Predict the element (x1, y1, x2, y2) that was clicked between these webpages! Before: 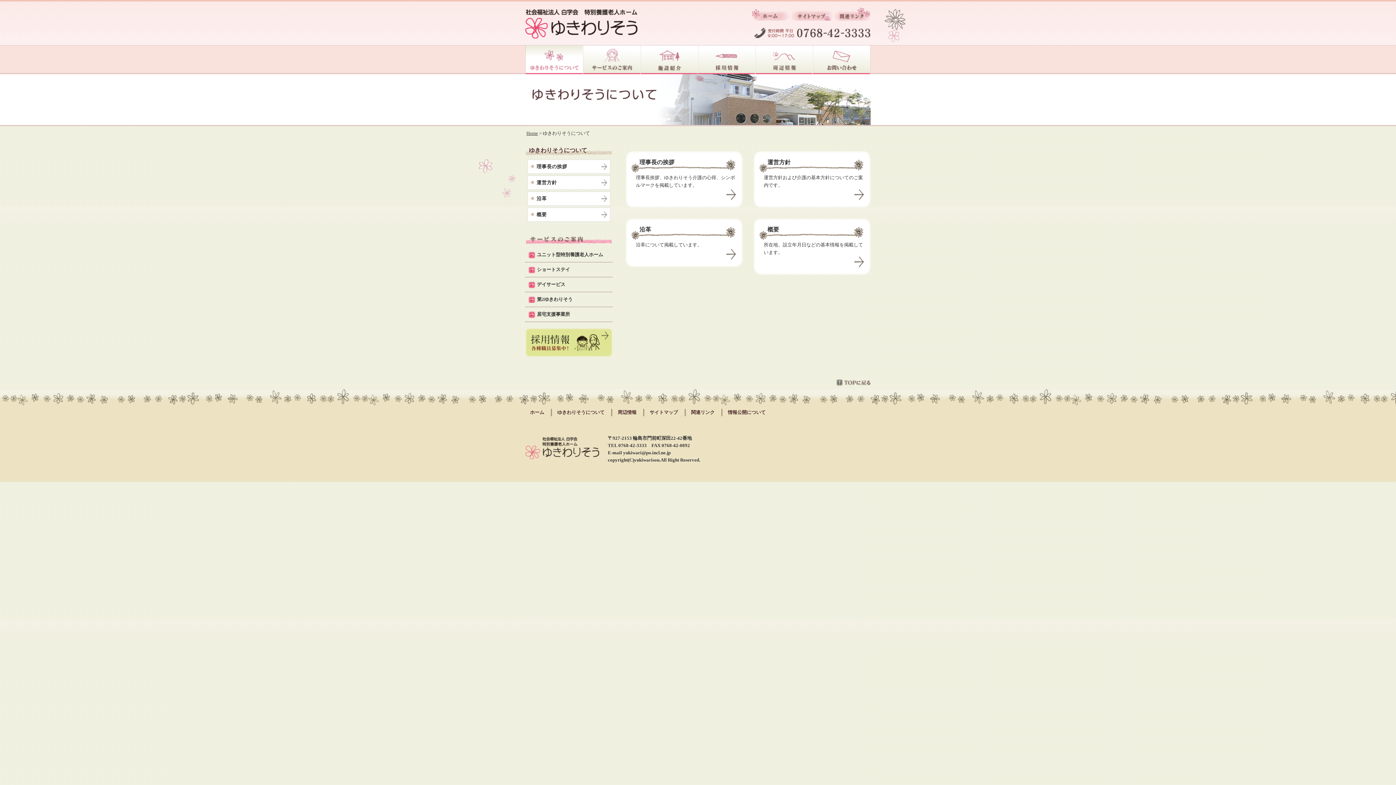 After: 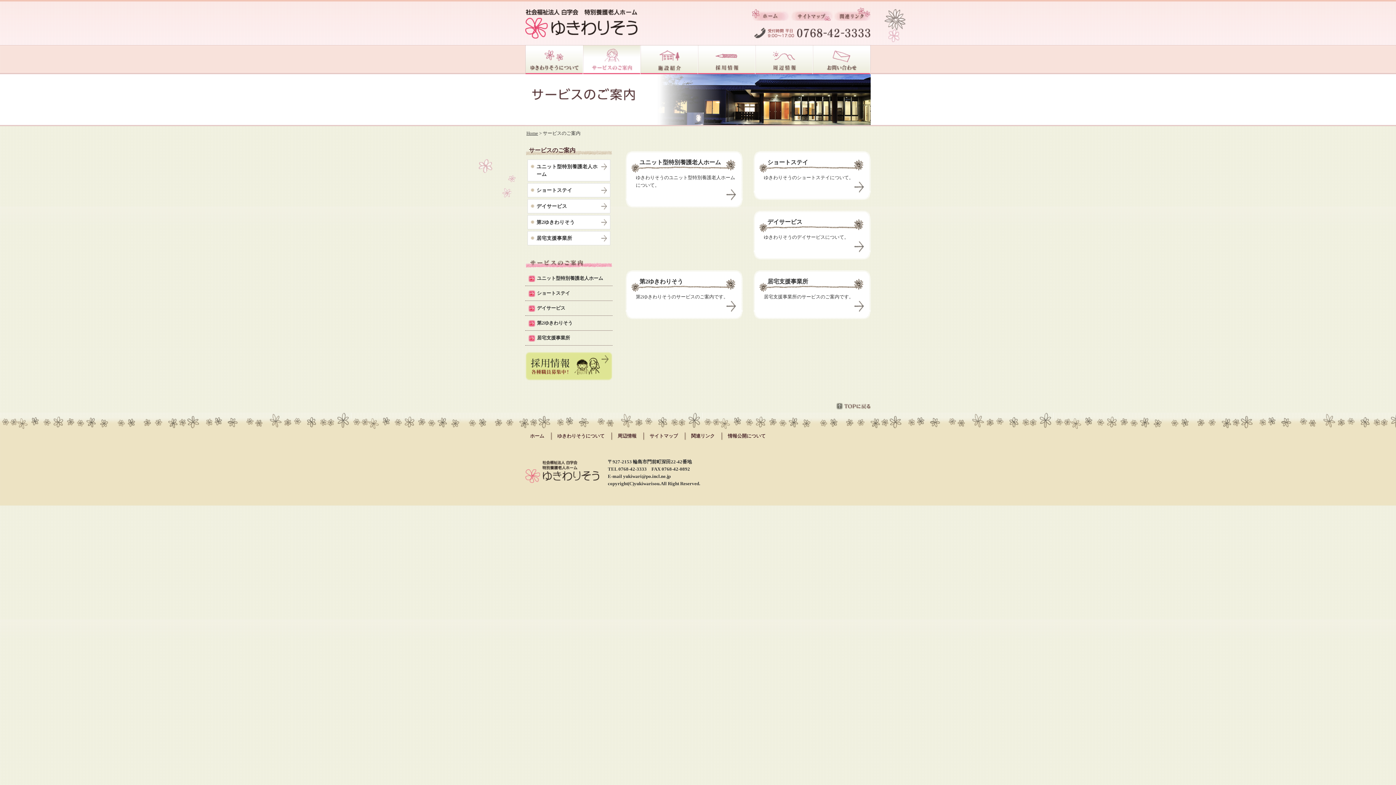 Action: bbox: (583, 45, 640, 74) label: サービスのご案内